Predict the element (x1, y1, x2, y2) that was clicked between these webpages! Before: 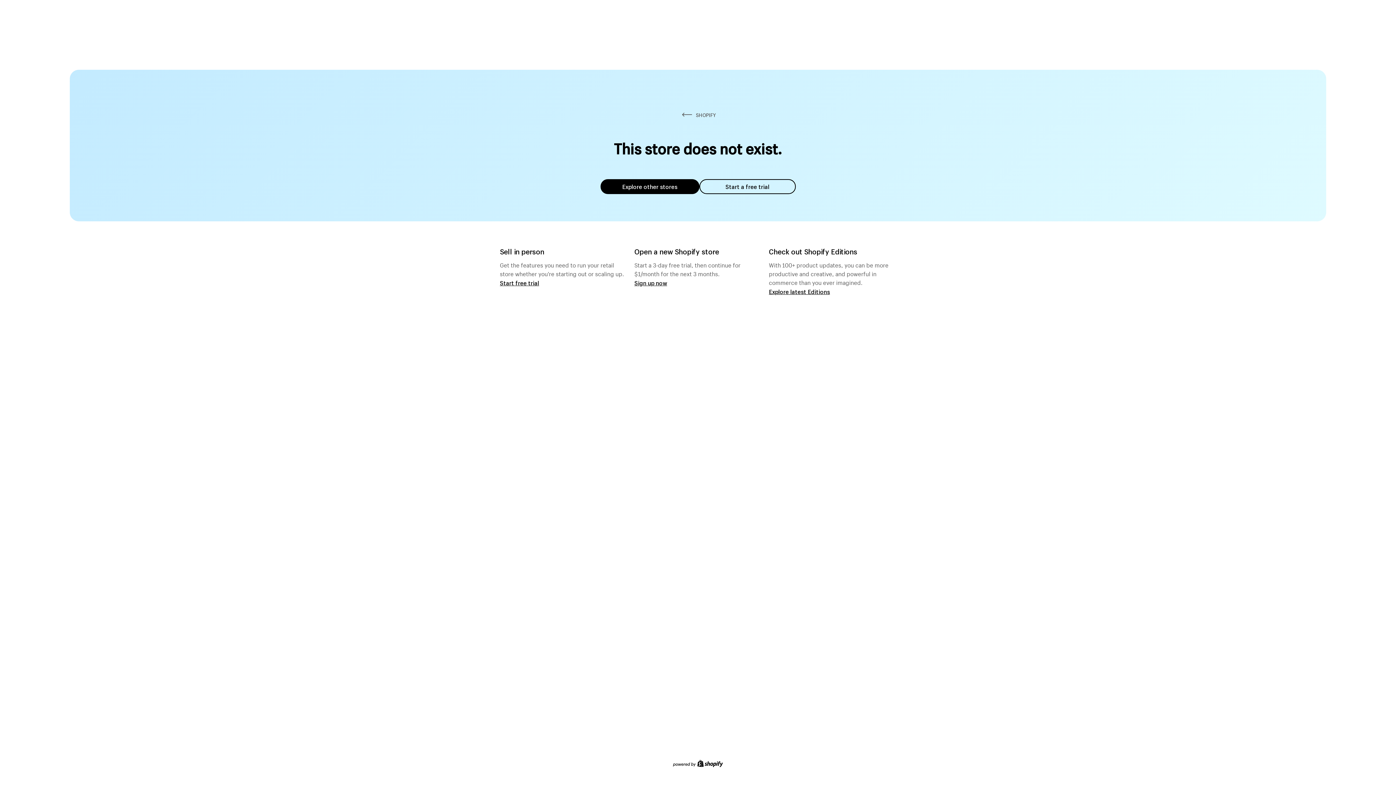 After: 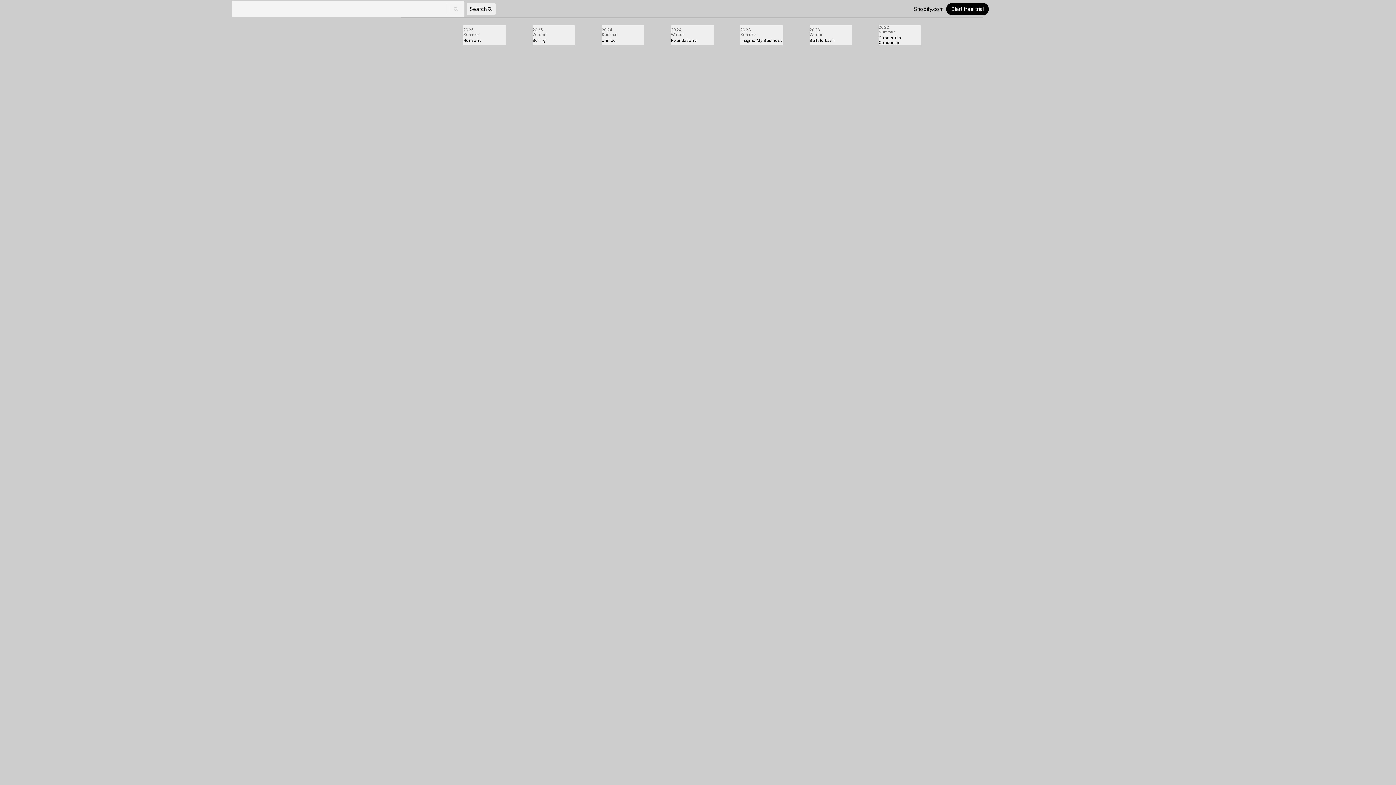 Action: label: Explore latest Editions bbox: (769, 287, 830, 295)